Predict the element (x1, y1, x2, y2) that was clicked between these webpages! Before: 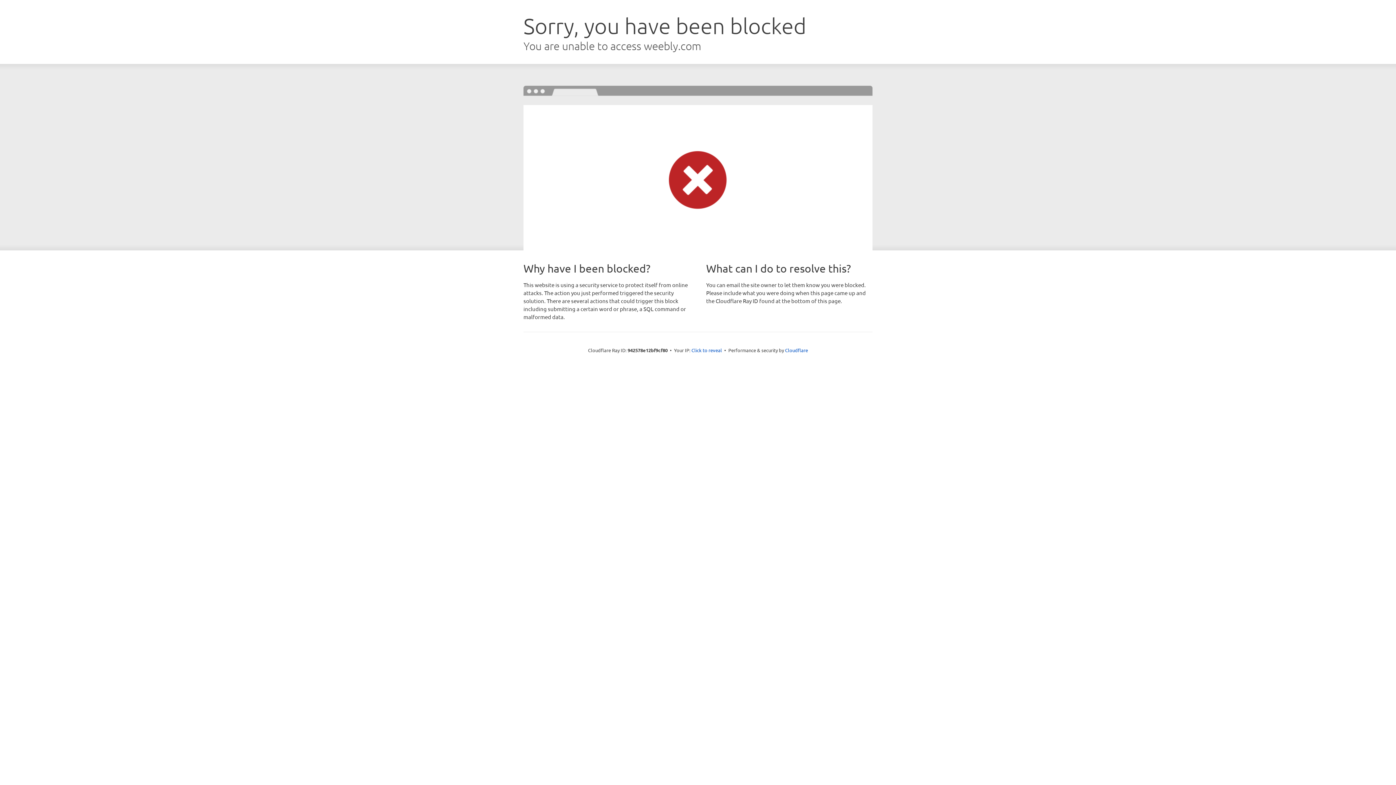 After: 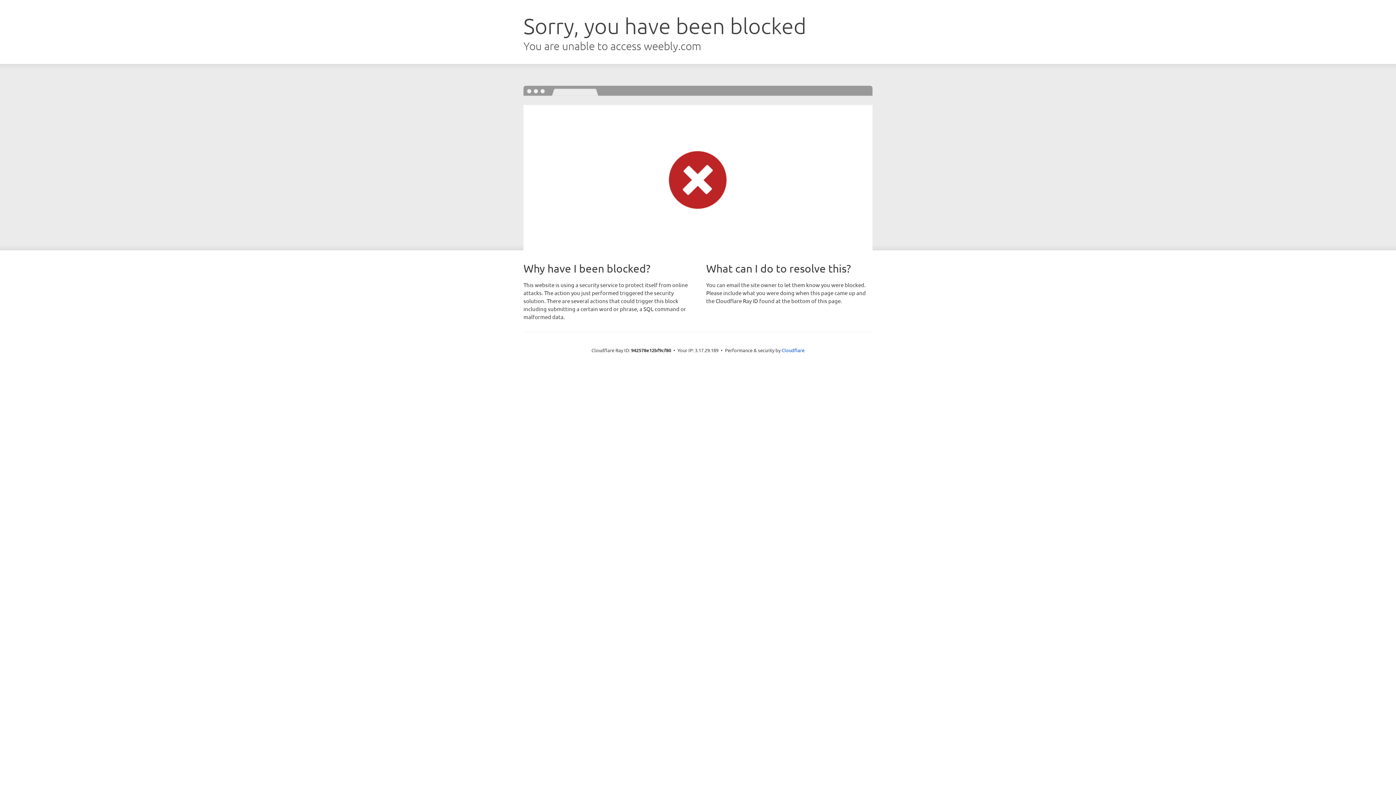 Action: label: Click to reveal bbox: (691, 346, 722, 353)